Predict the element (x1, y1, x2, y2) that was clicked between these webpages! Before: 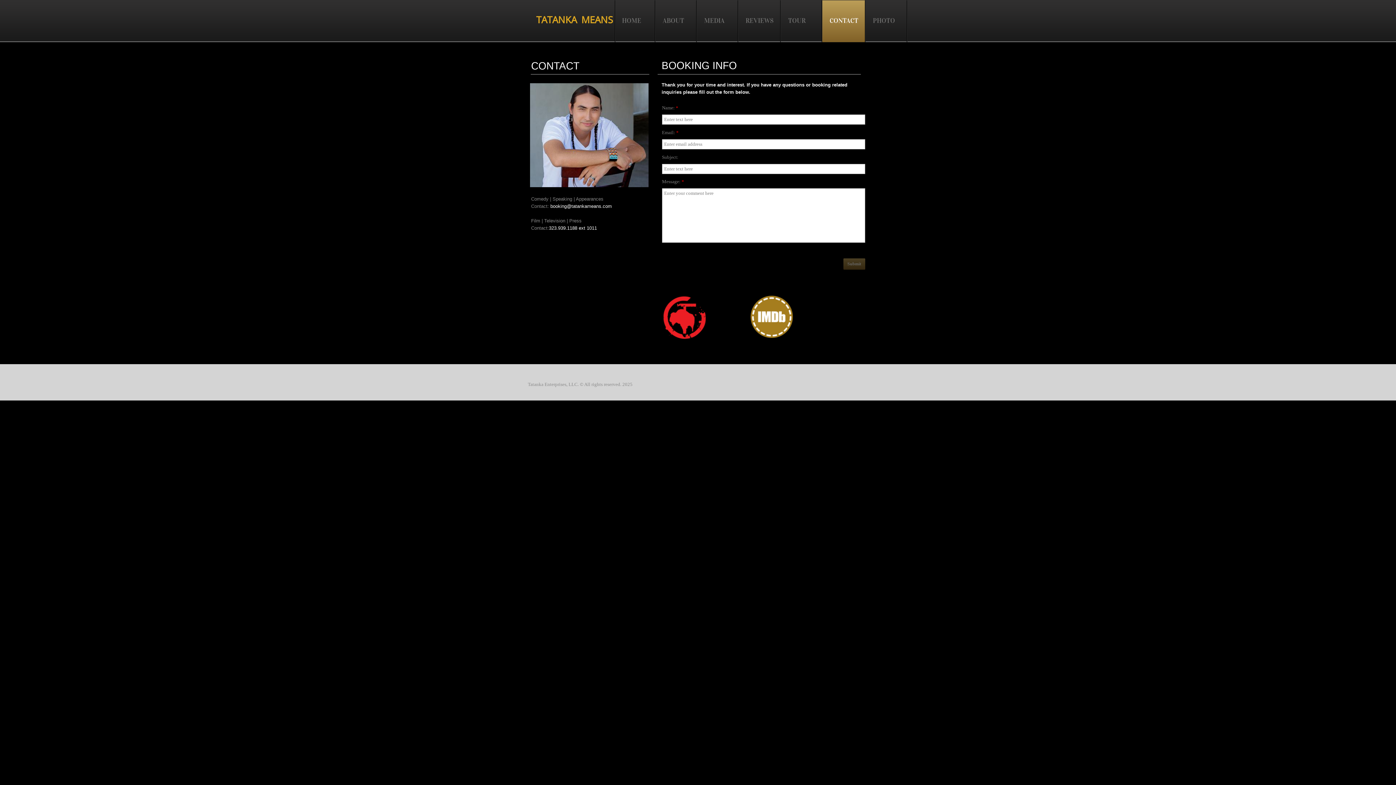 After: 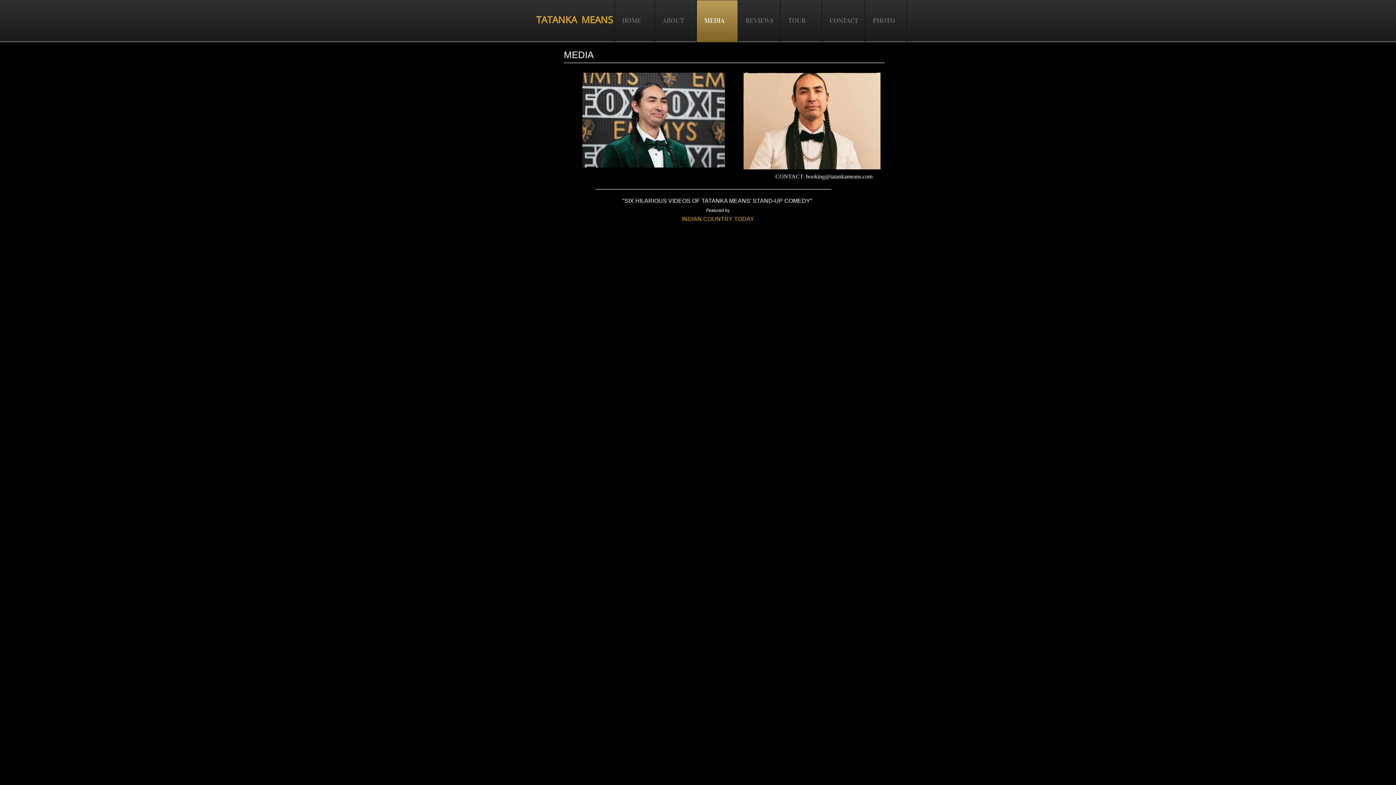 Action: label: MEDIA bbox: (697, 0, 738, 42)